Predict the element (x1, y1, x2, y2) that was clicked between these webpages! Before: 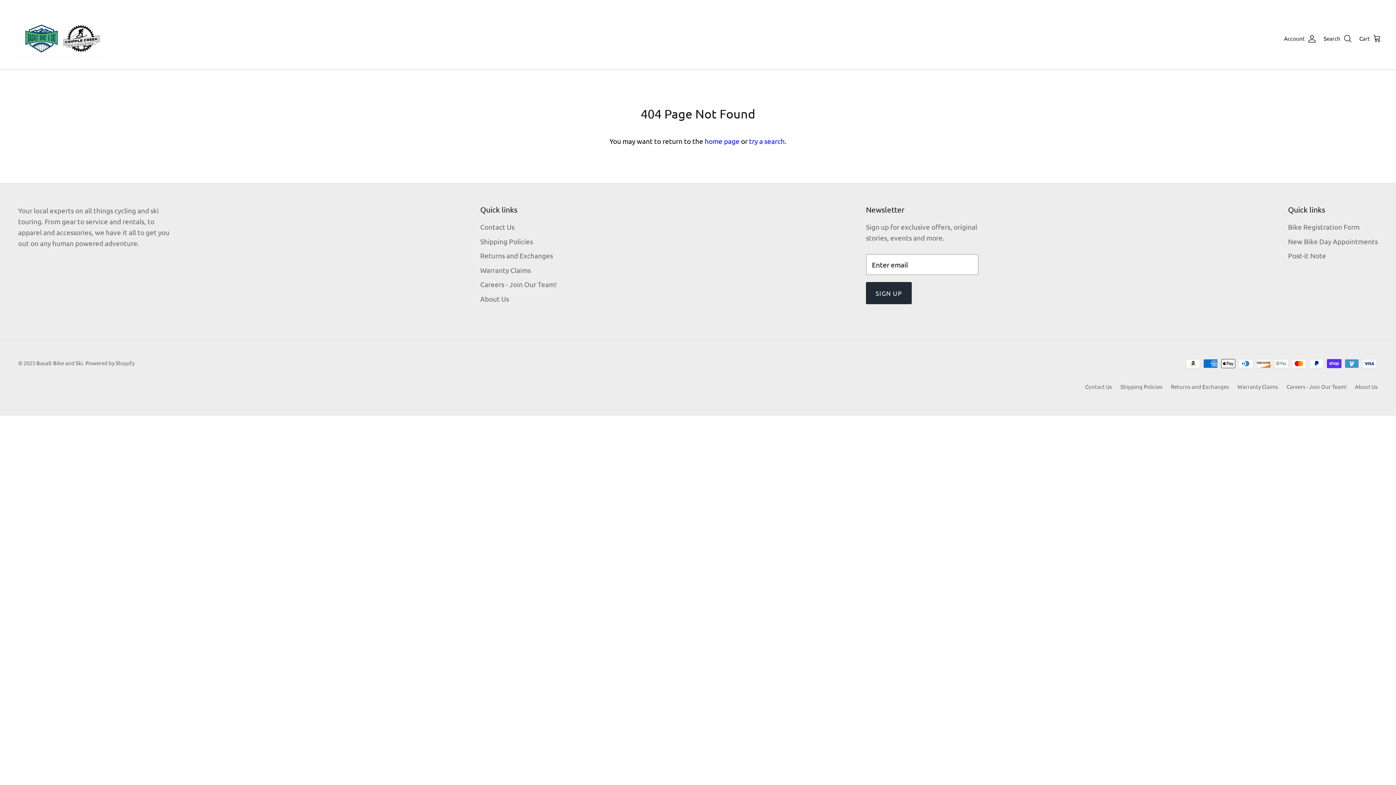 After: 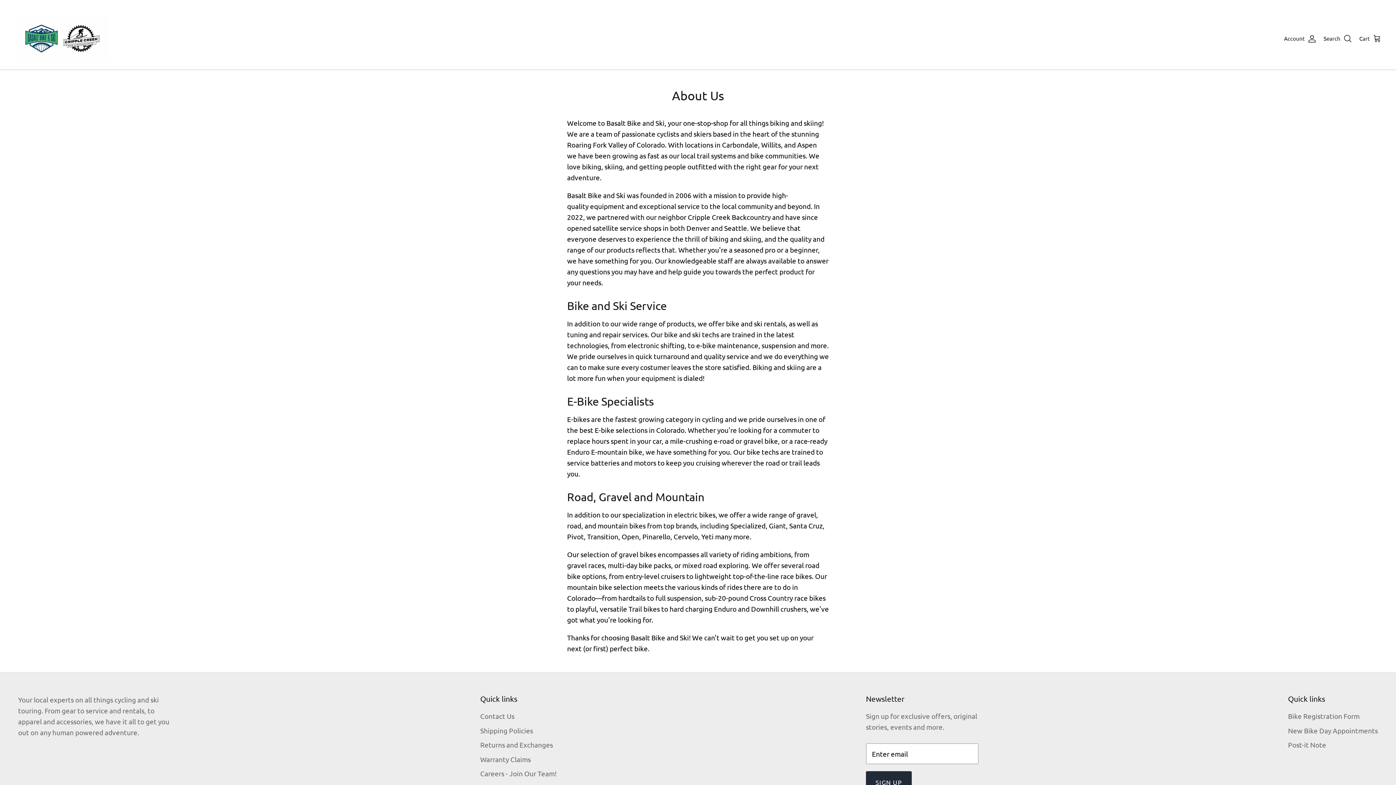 Action: label: About Us bbox: (480, 294, 509, 303)